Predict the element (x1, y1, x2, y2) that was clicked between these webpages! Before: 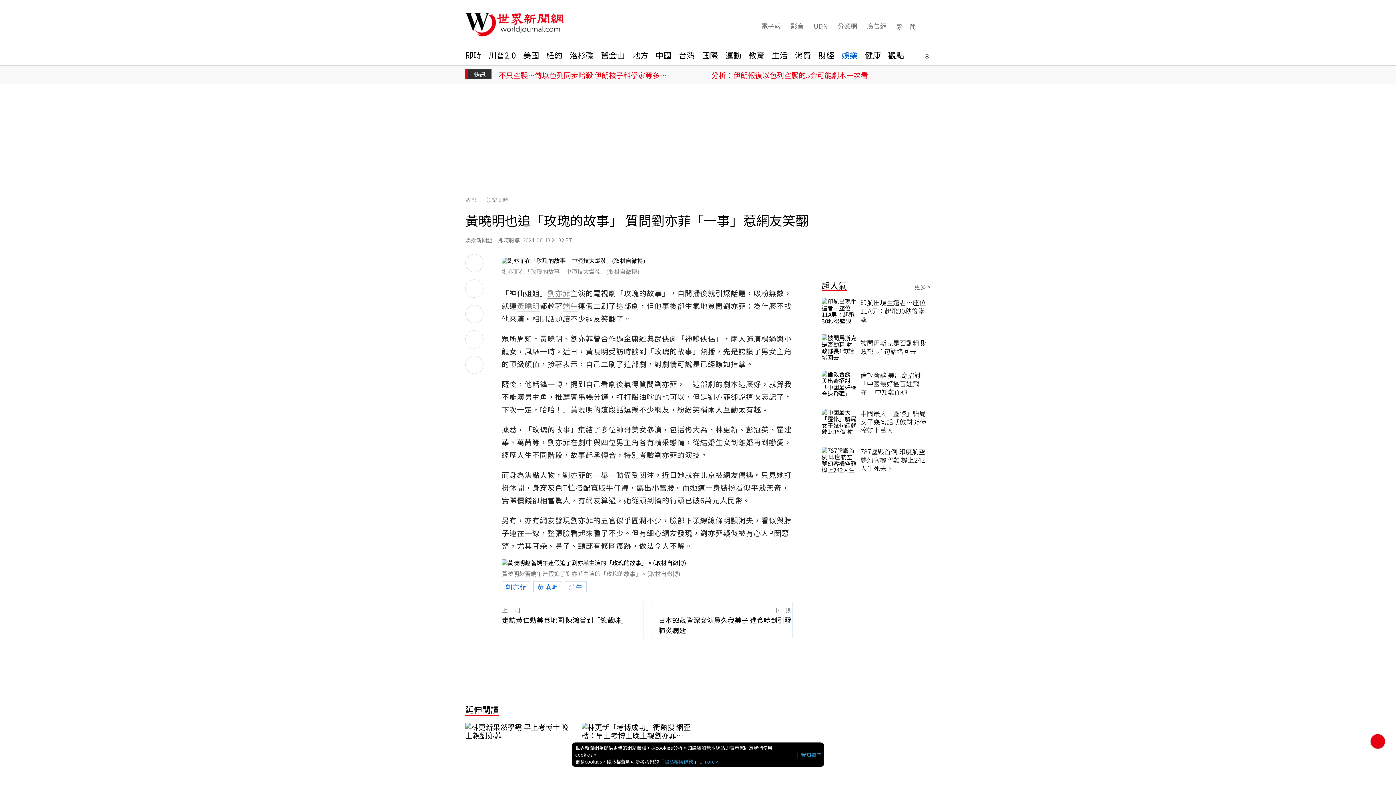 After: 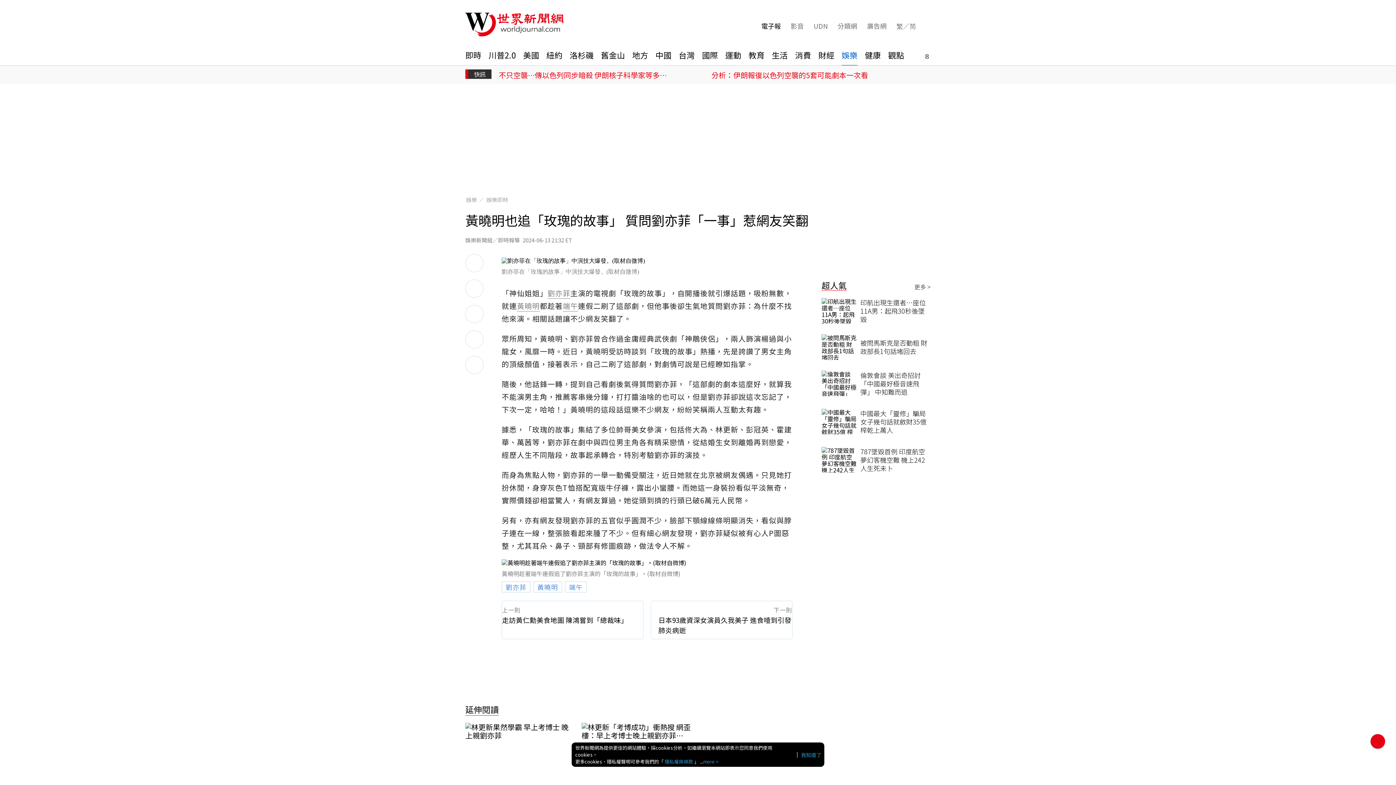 Action: label: 電子報 bbox: (760, 21, 781, 30)